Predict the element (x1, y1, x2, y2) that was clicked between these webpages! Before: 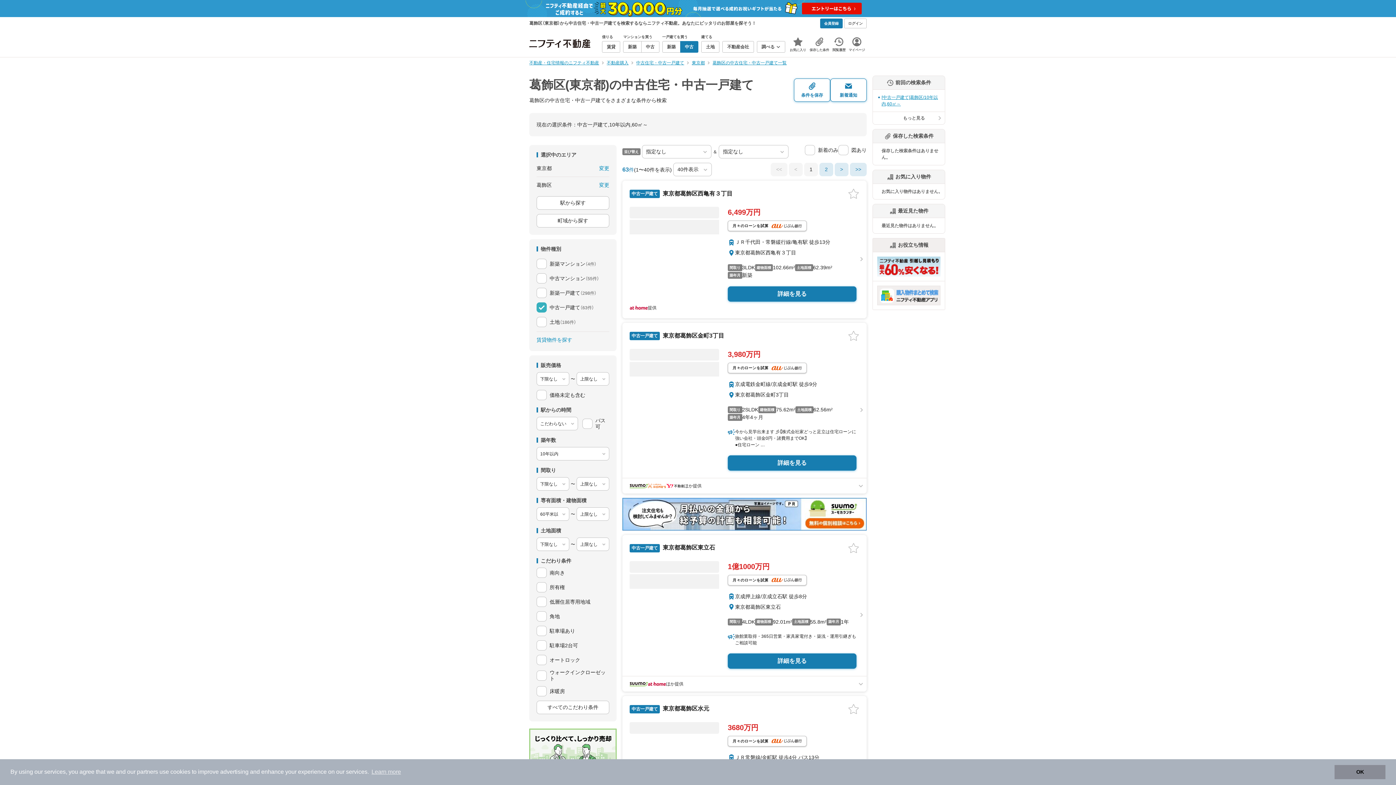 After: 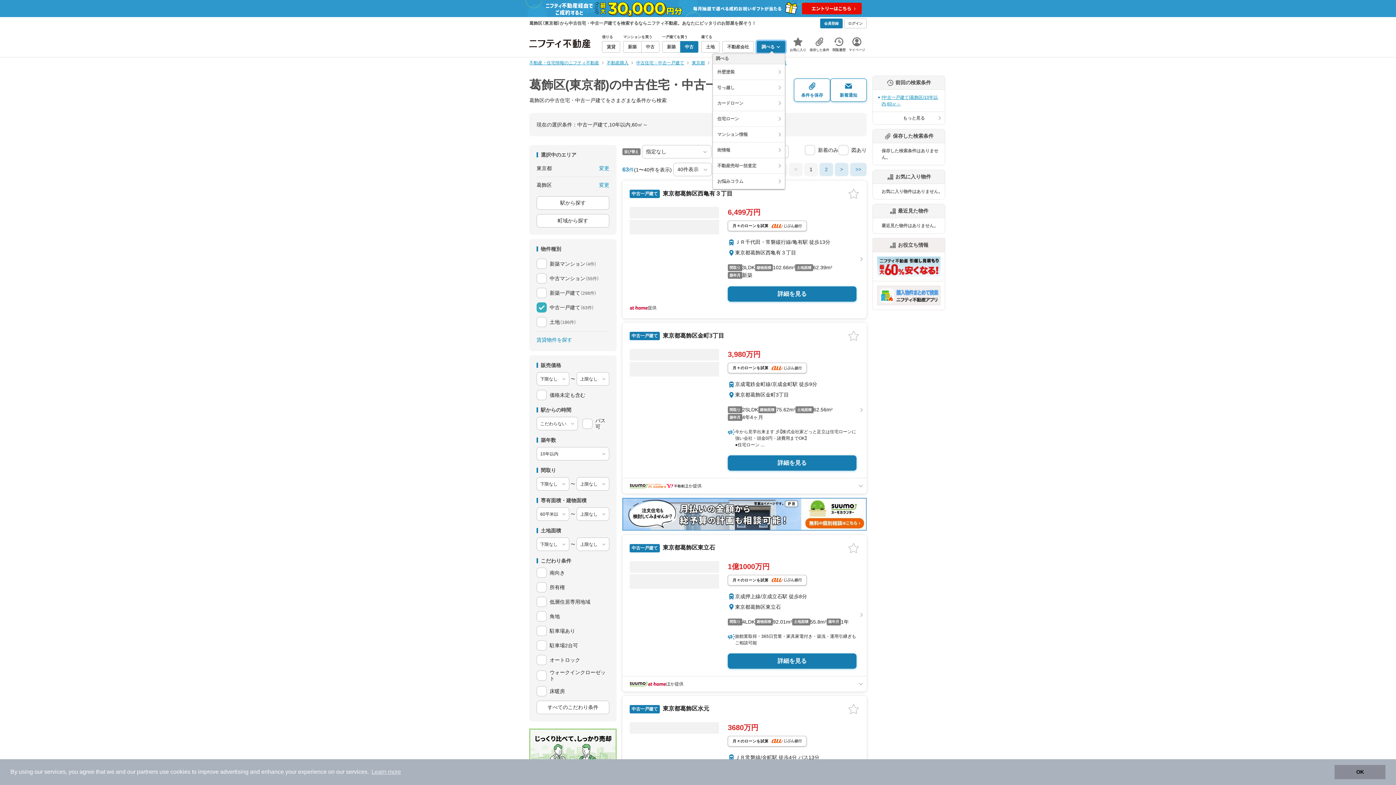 Action: label: 調べる bbox: (756, 41, 785, 52)